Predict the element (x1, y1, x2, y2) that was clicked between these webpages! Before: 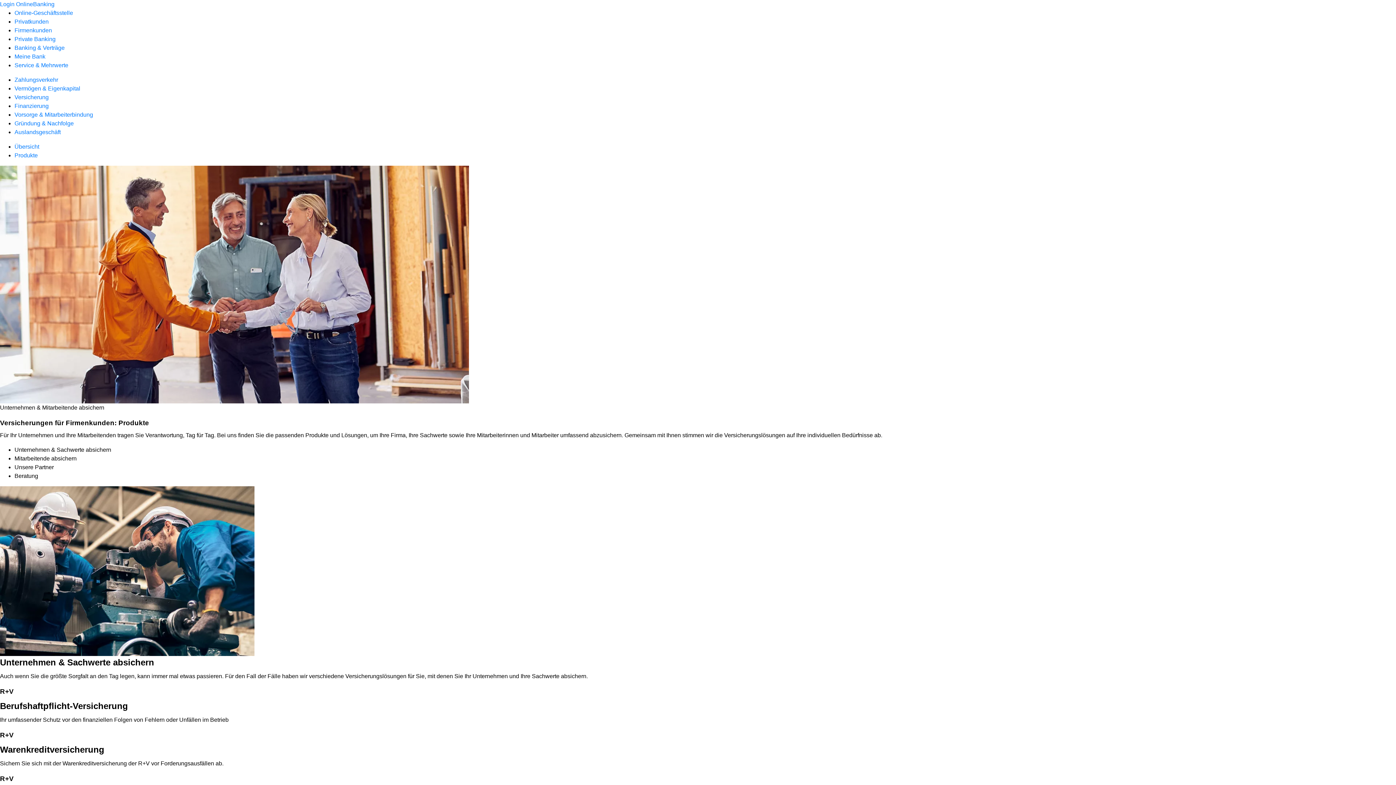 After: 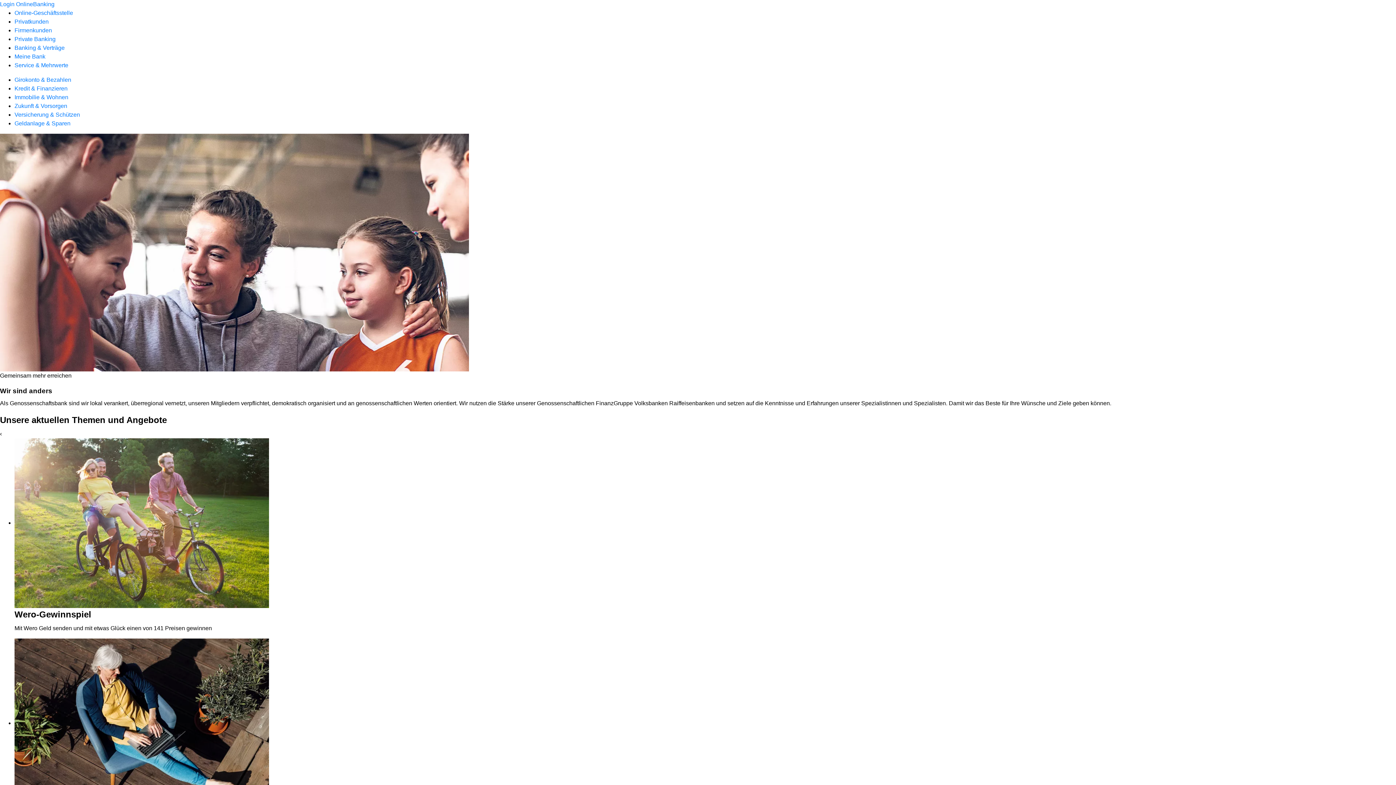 Action: label: Privatkunden bbox: (14, 18, 48, 24)